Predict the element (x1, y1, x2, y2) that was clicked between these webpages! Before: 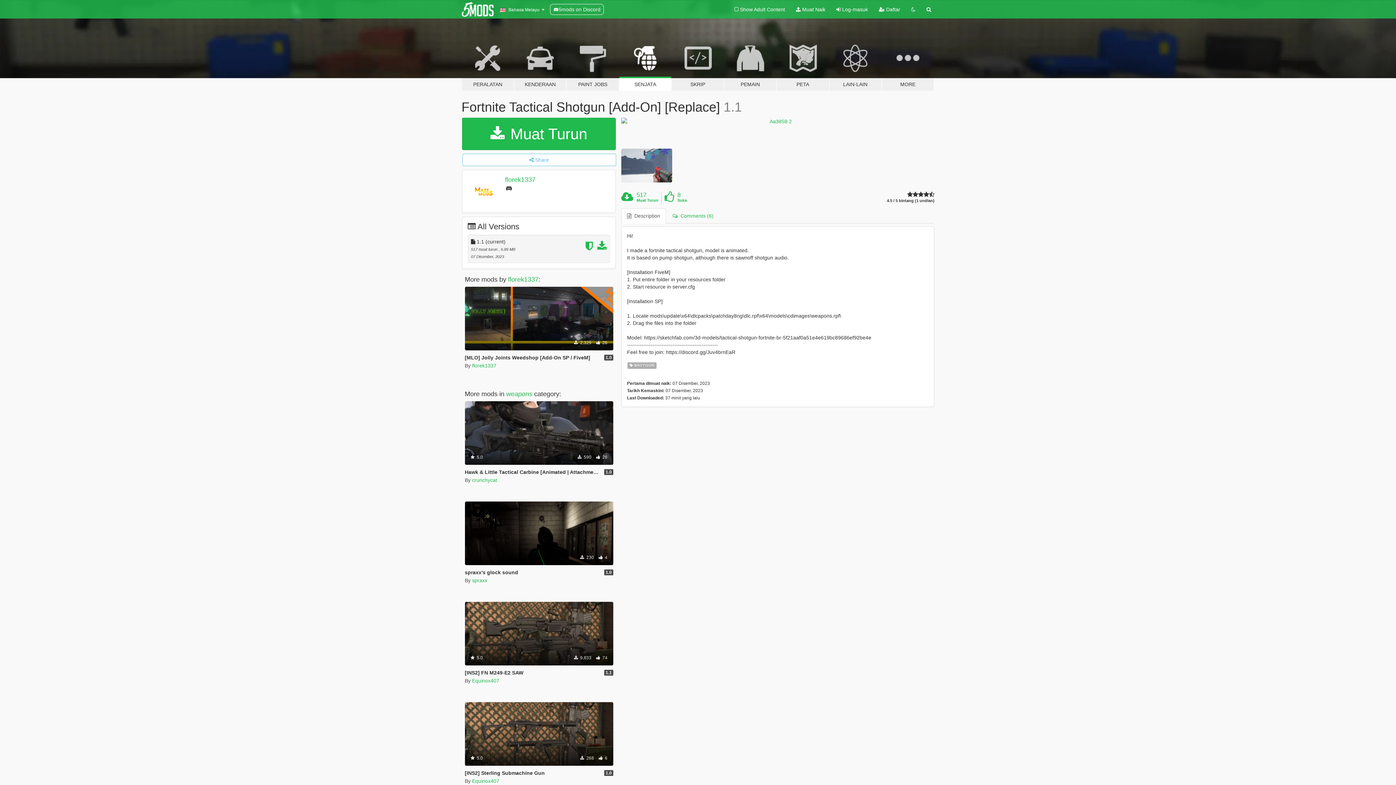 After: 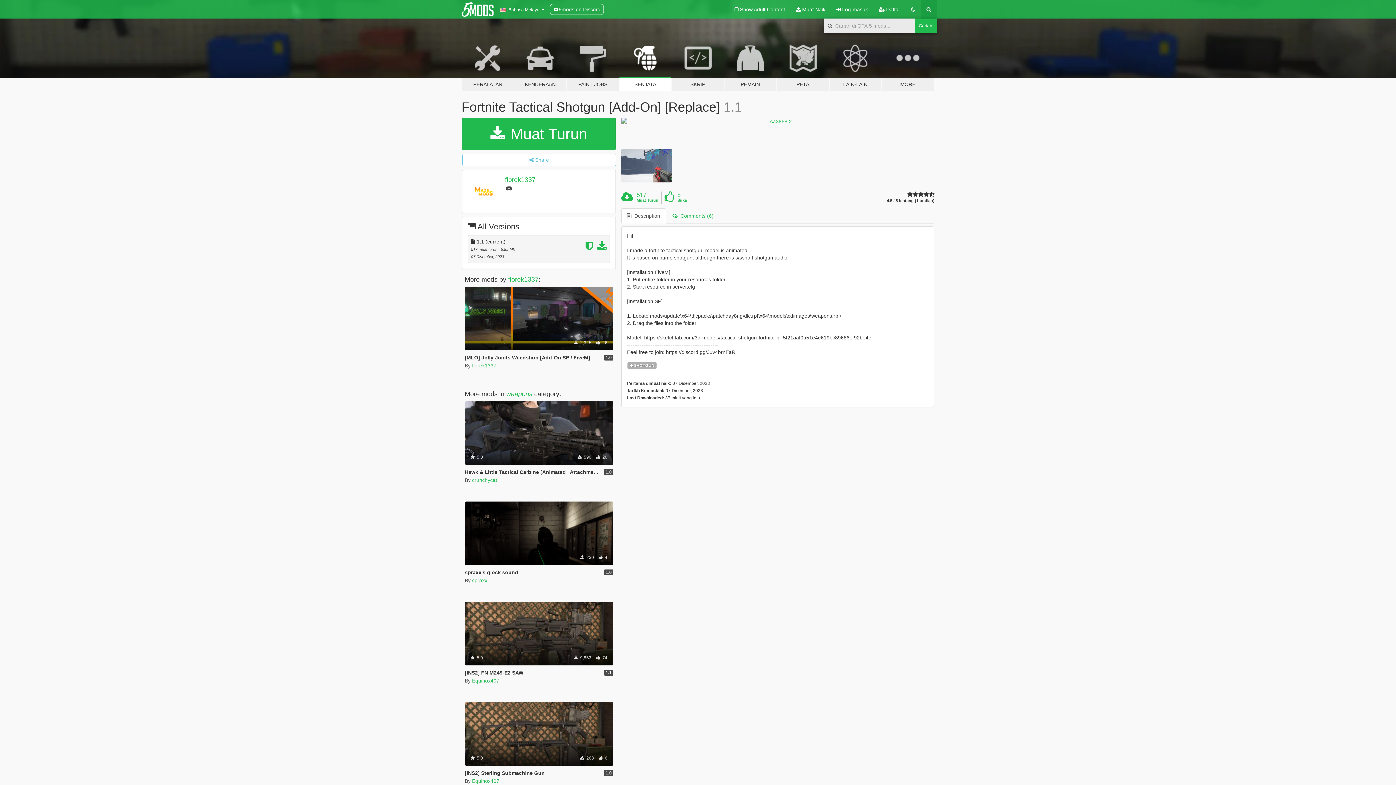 Action: bbox: (921, 0, 936, 18)